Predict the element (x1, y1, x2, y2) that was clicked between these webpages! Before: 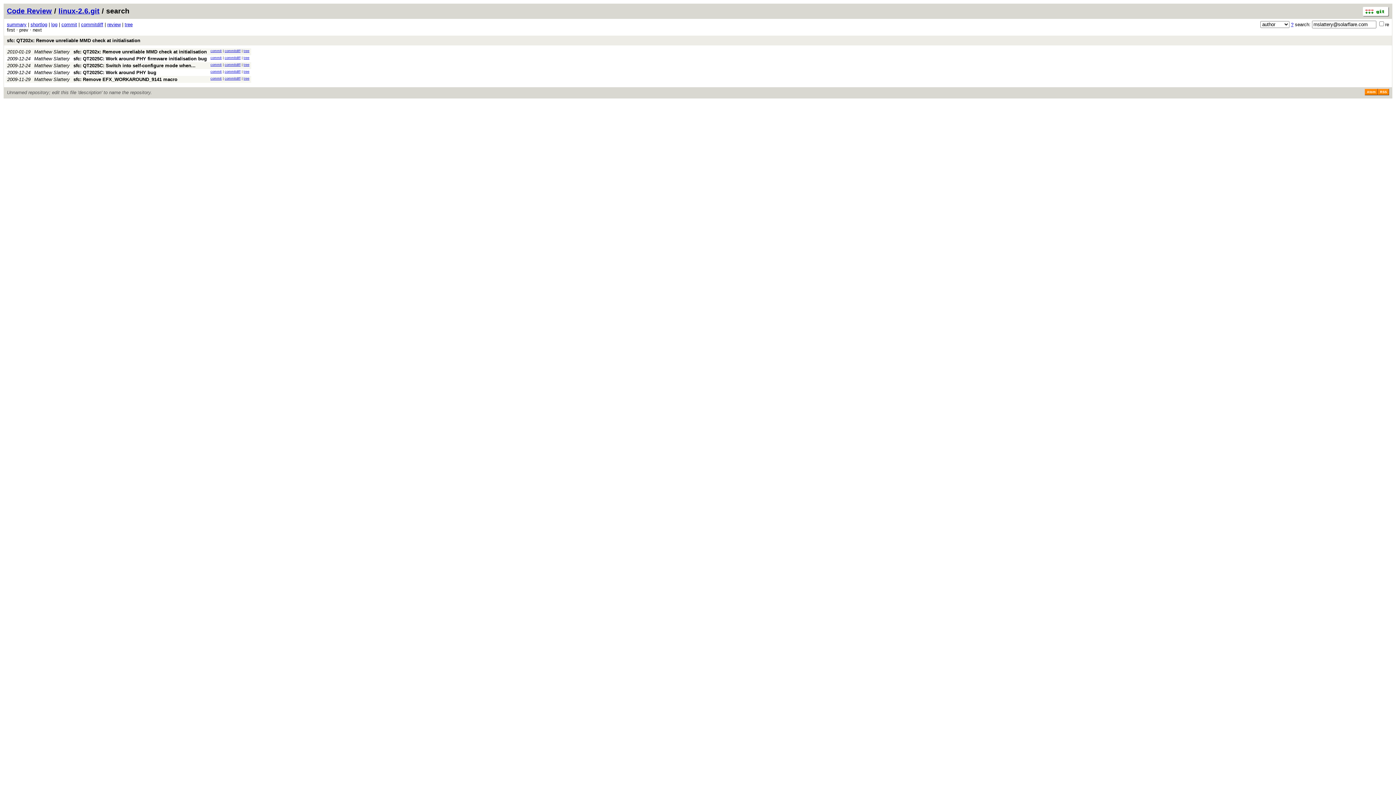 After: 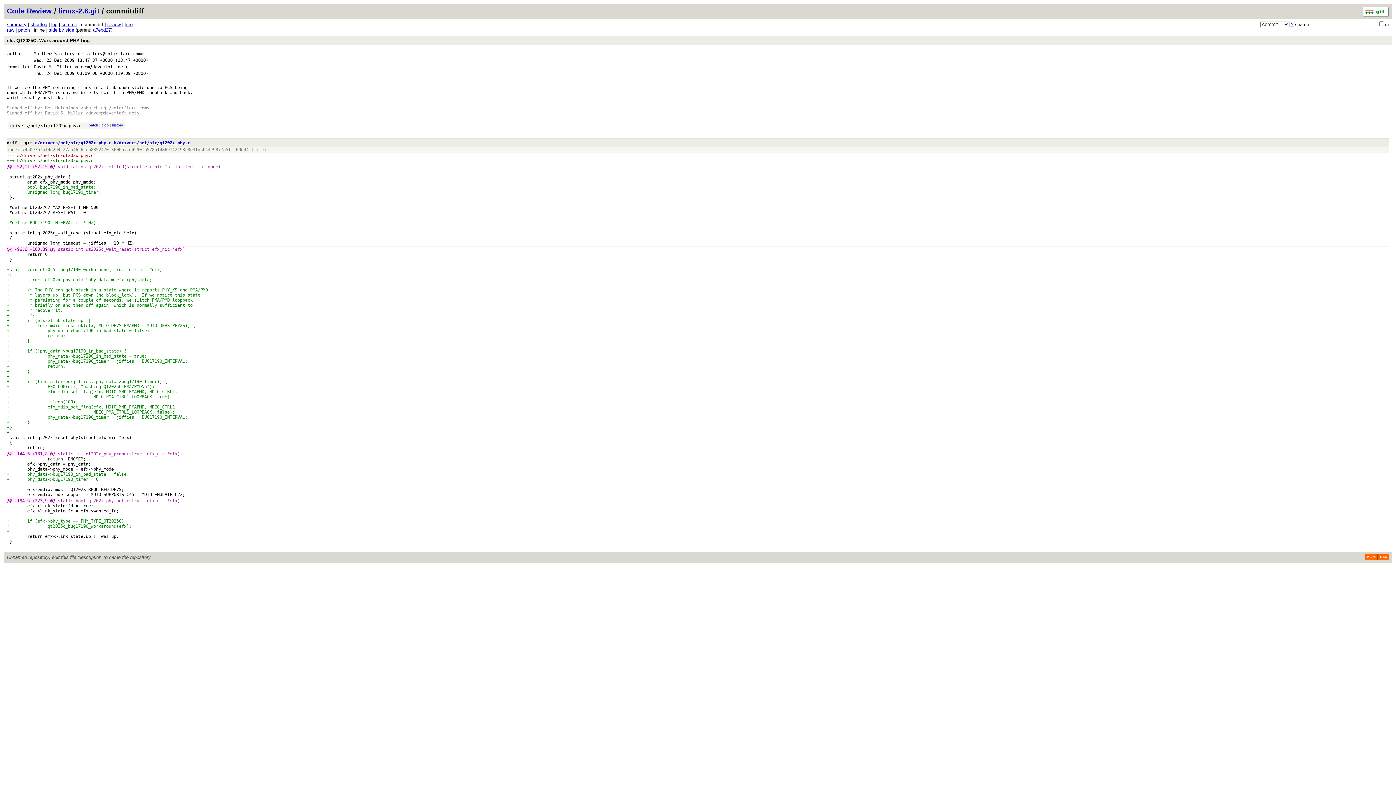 Action: bbox: (224, 69, 240, 73) label: commitdiff